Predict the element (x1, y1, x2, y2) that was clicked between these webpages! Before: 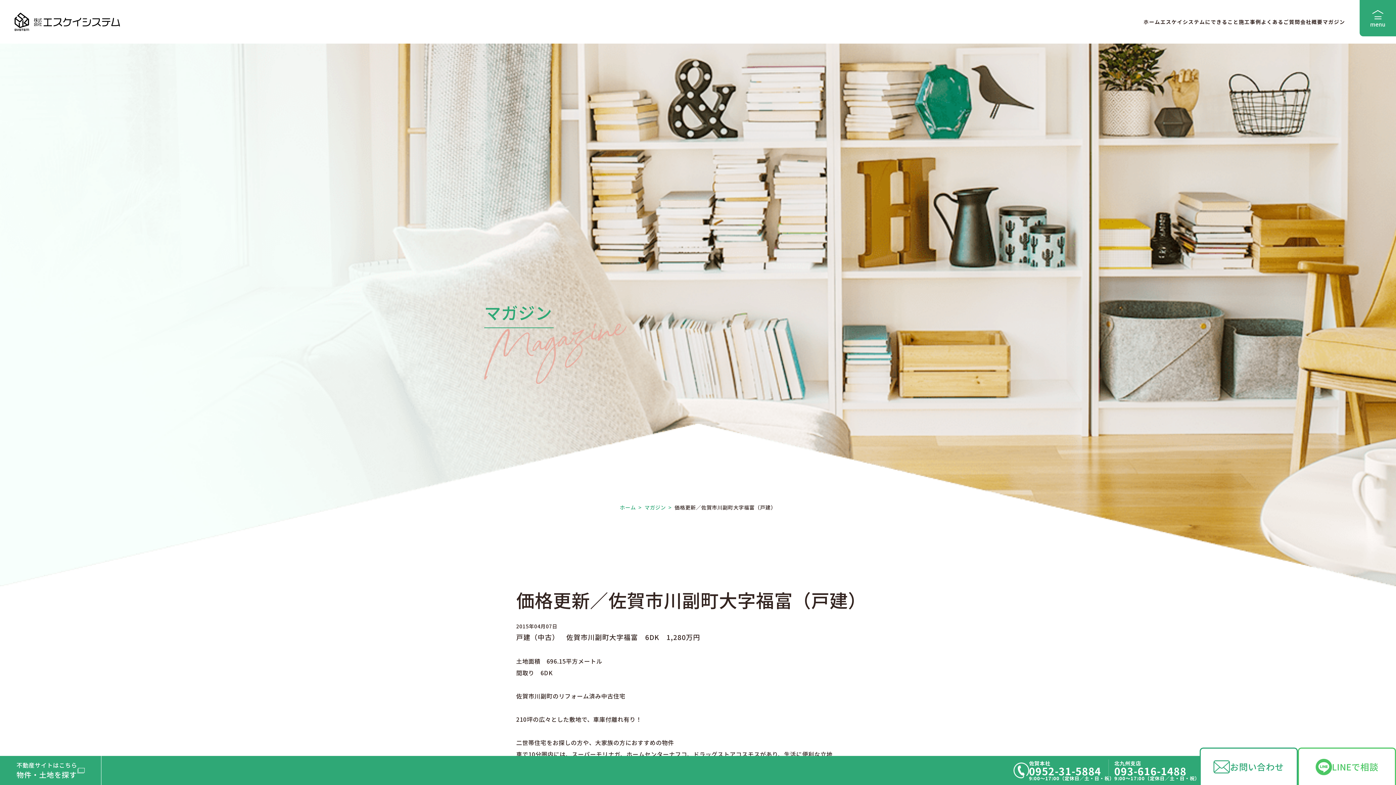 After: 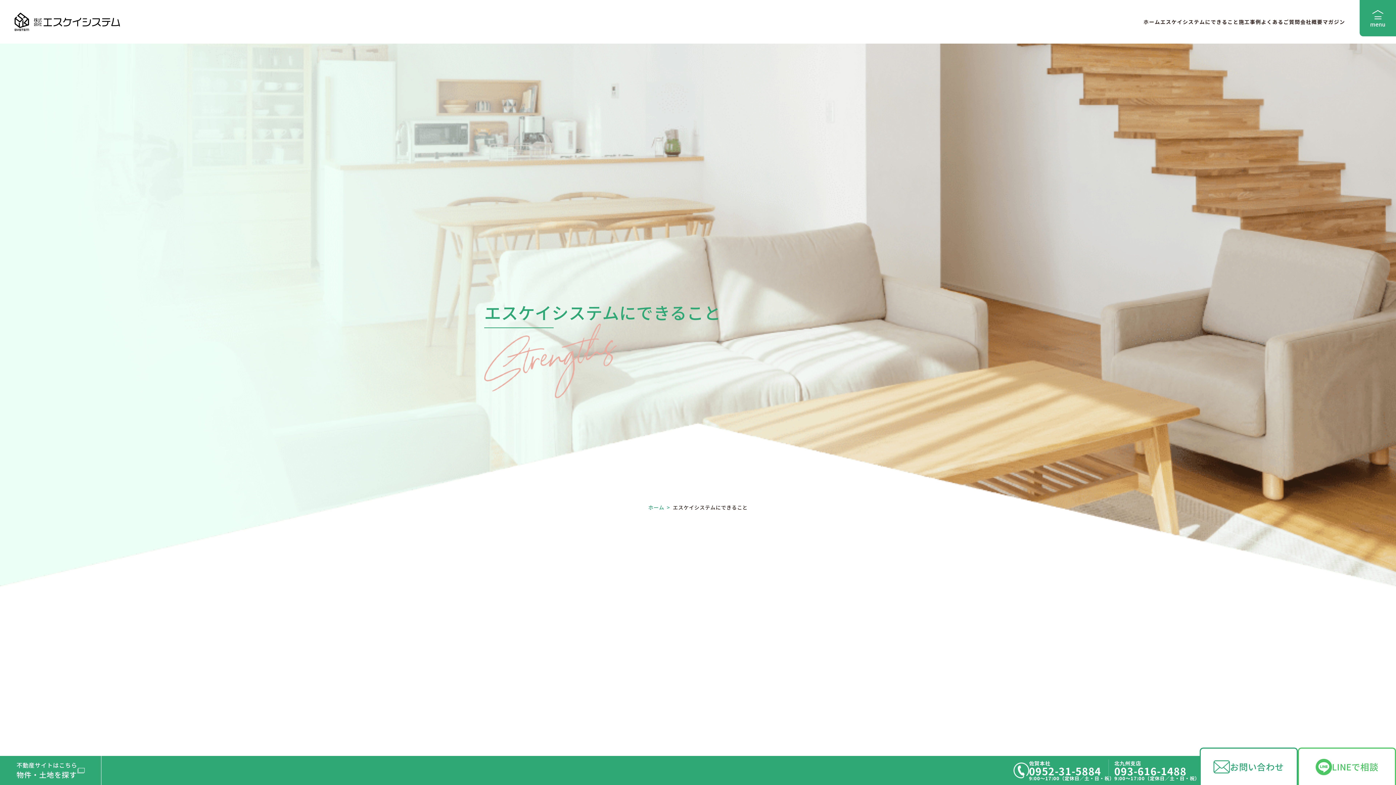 Action: bbox: (1160, 0, 1239, 43) label: エスケイシステムにできること